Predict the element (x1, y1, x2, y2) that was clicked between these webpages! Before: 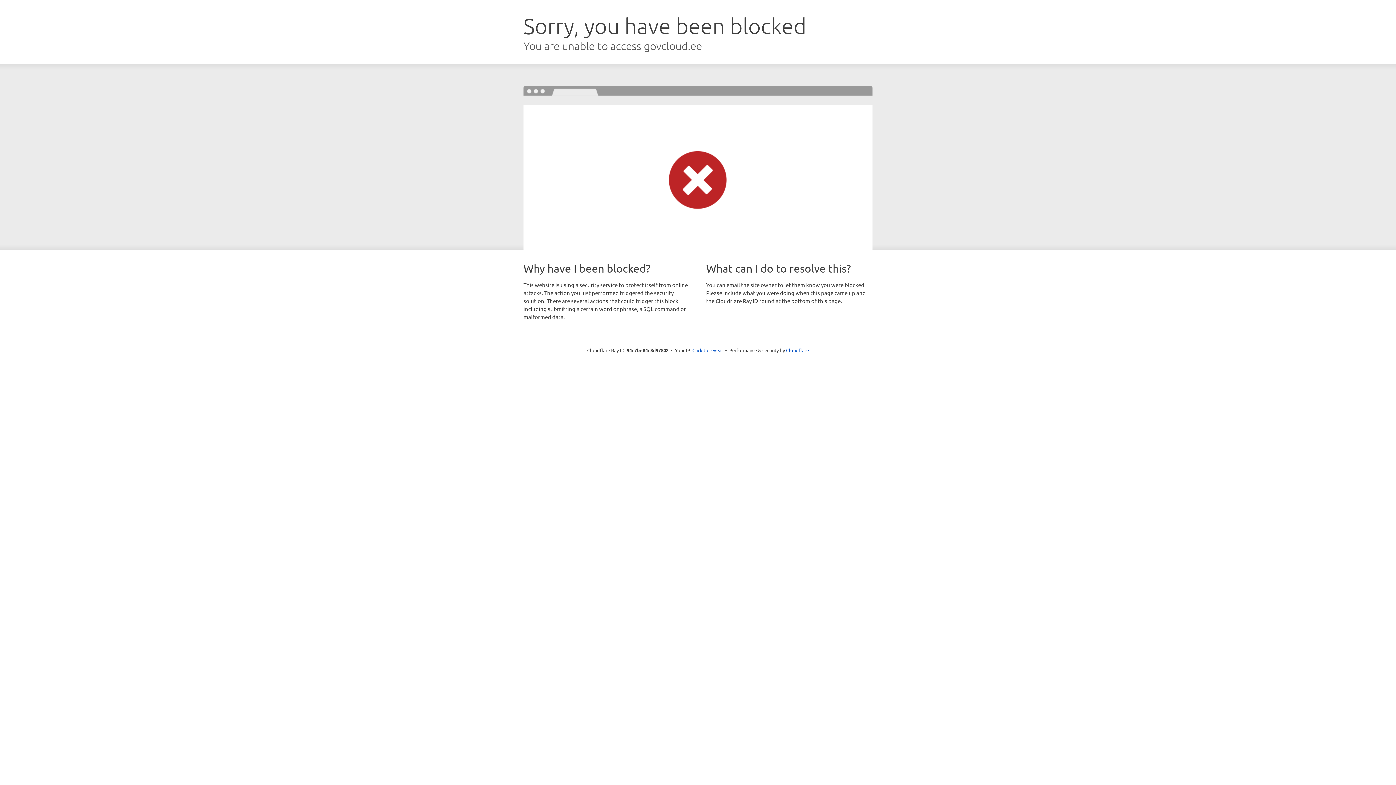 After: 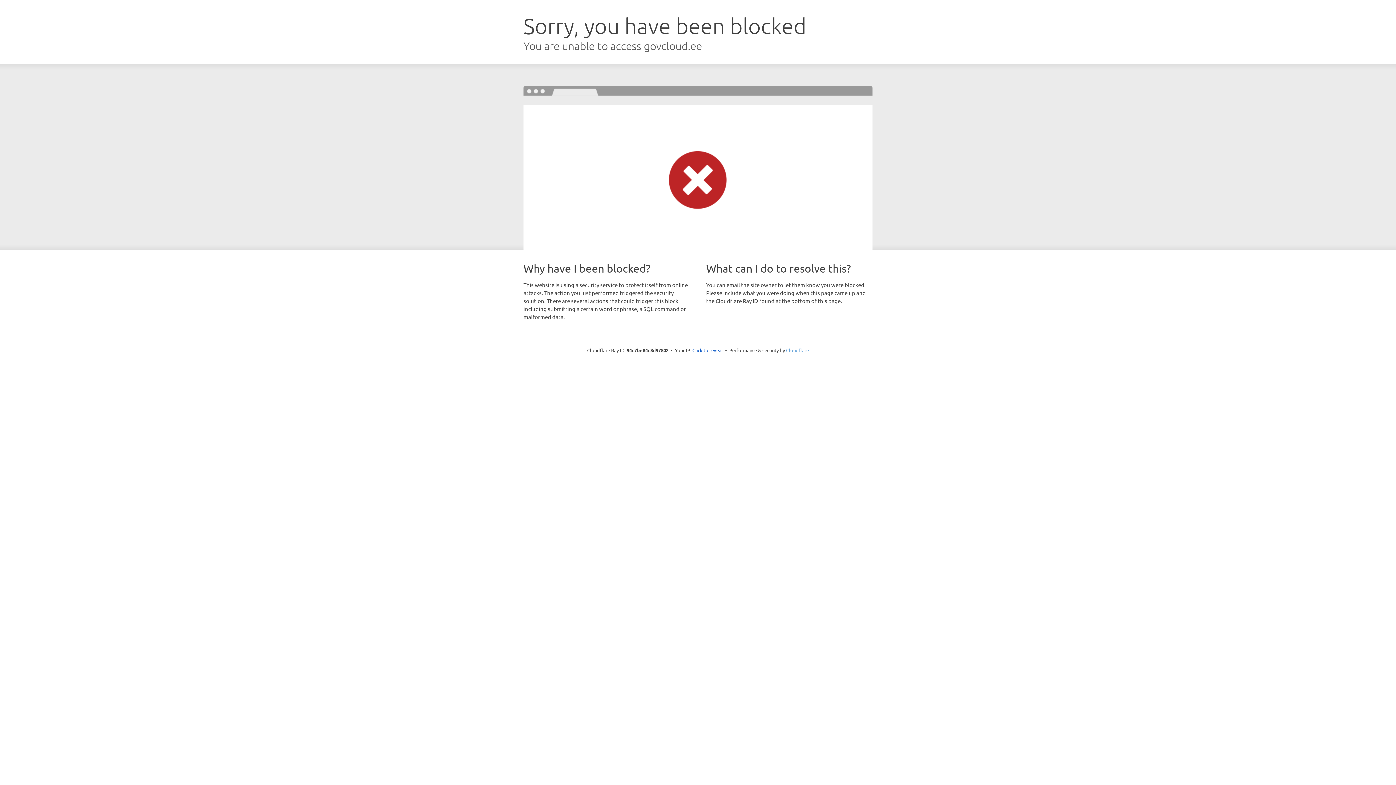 Action: label: Cloudflare bbox: (786, 347, 809, 353)